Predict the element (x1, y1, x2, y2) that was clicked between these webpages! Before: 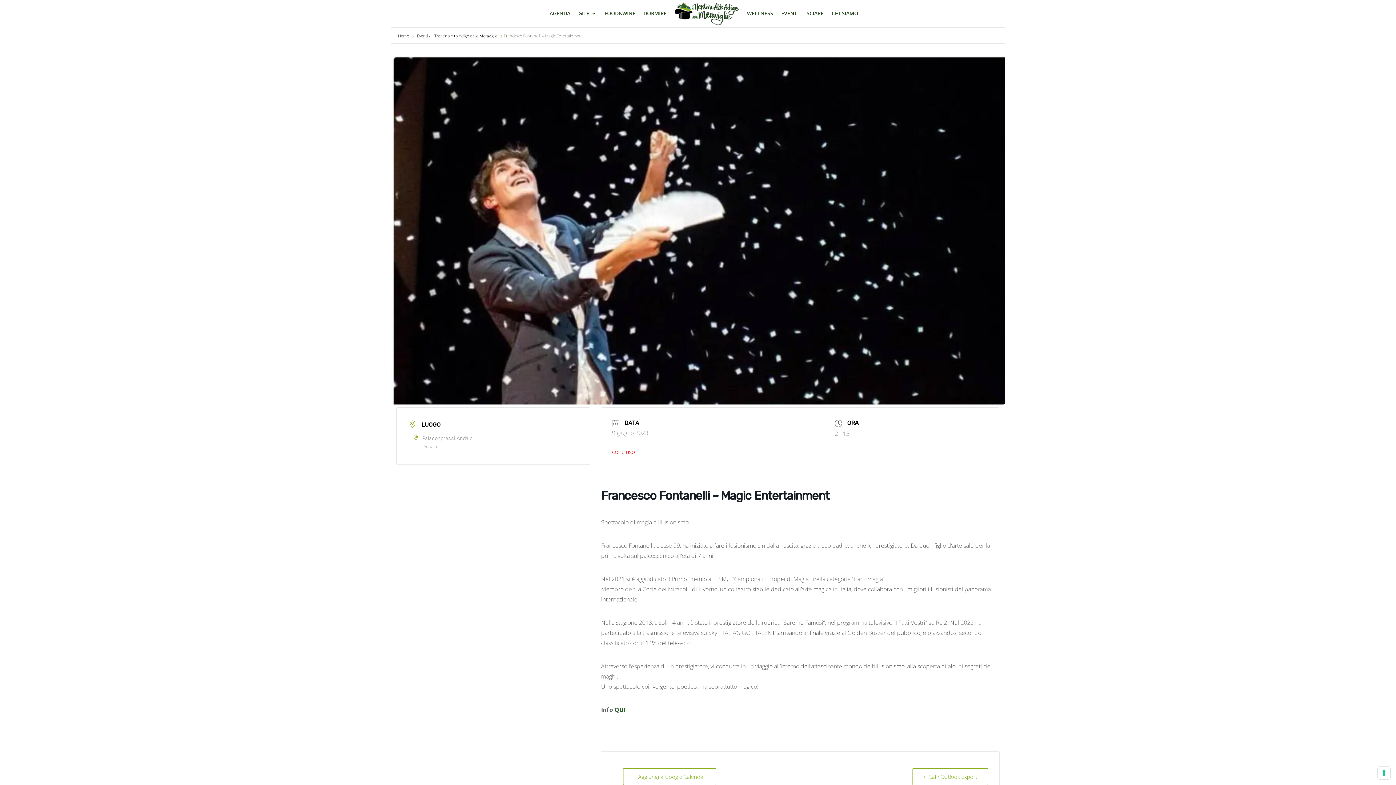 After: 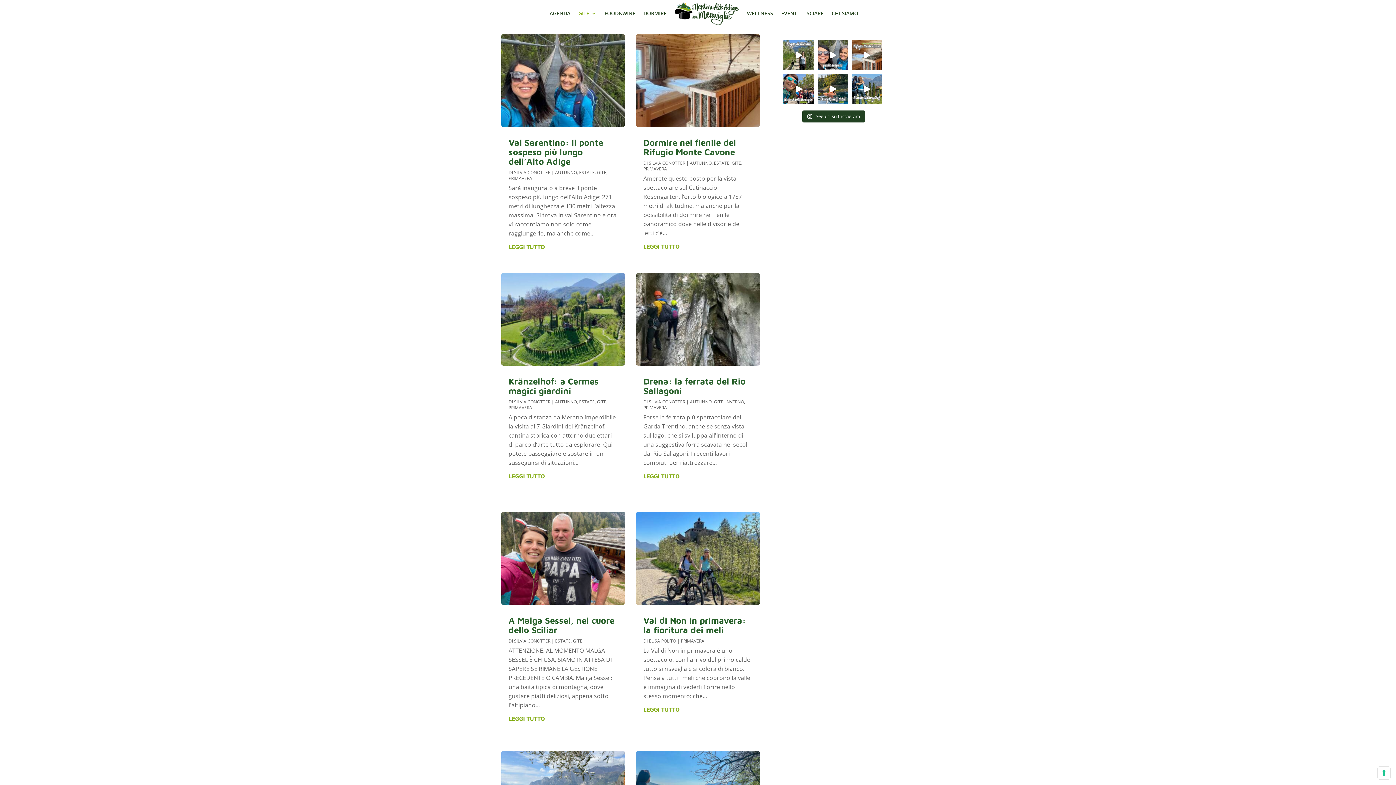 Action: bbox: (578, 0, 596, 27) label: GITE